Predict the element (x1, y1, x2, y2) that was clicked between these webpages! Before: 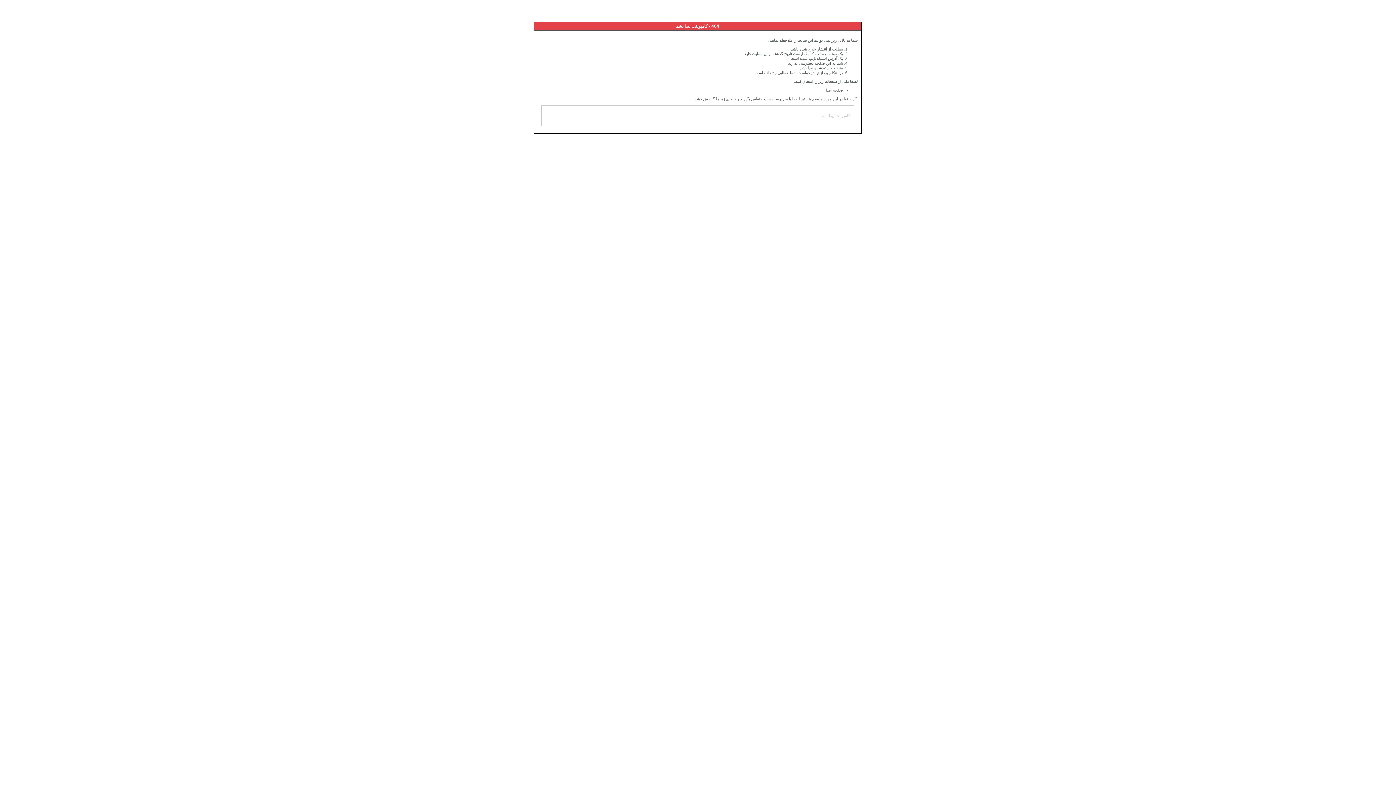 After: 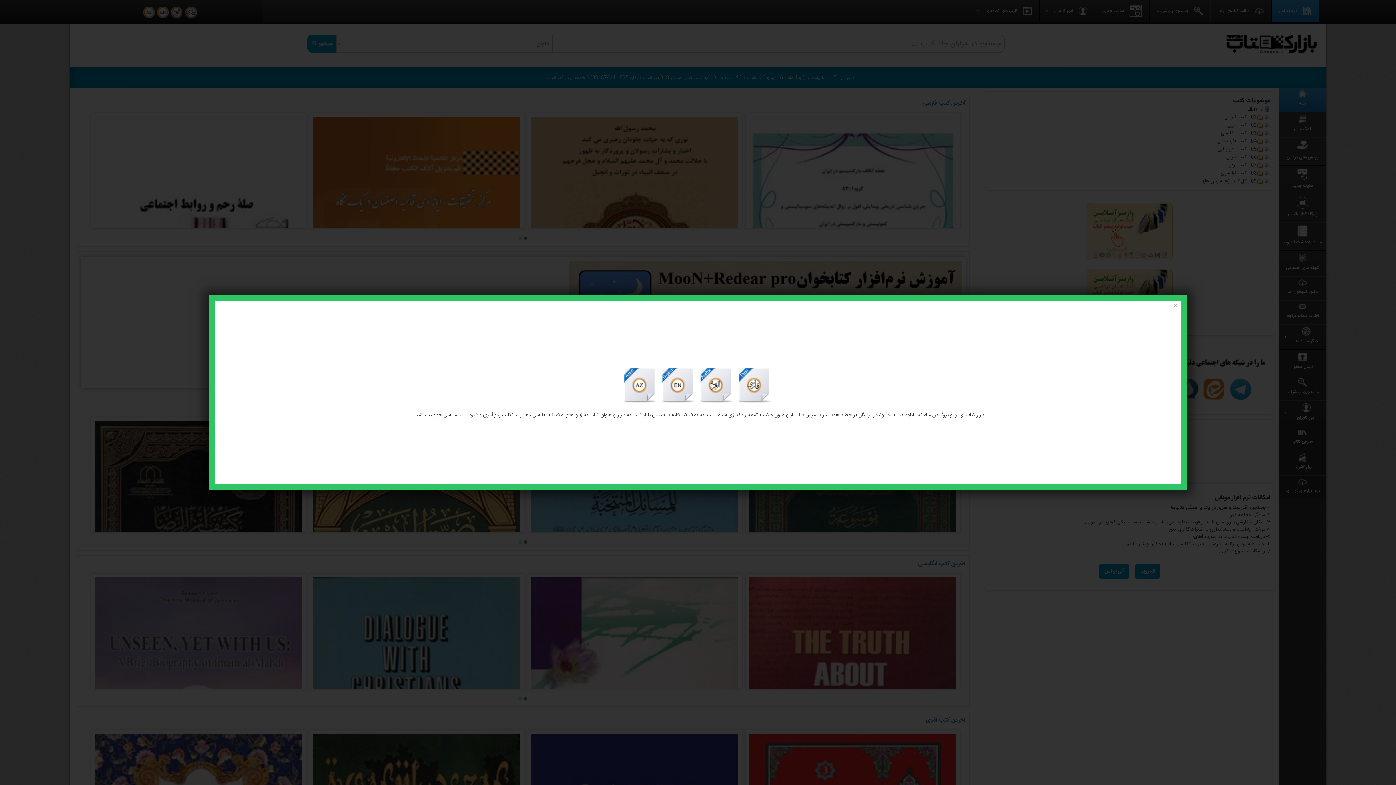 Action: label: صفحه اصلی bbox: (822, 88, 843, 92)